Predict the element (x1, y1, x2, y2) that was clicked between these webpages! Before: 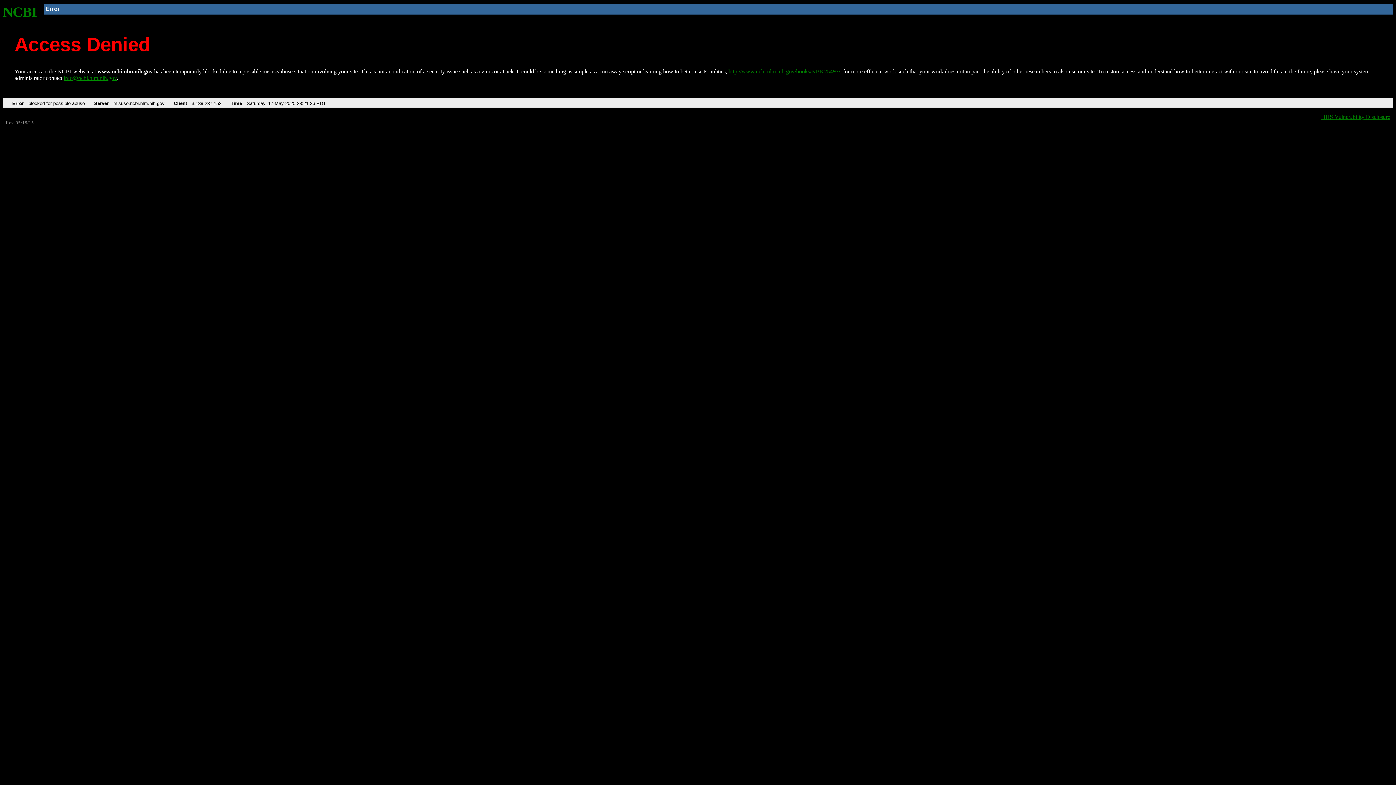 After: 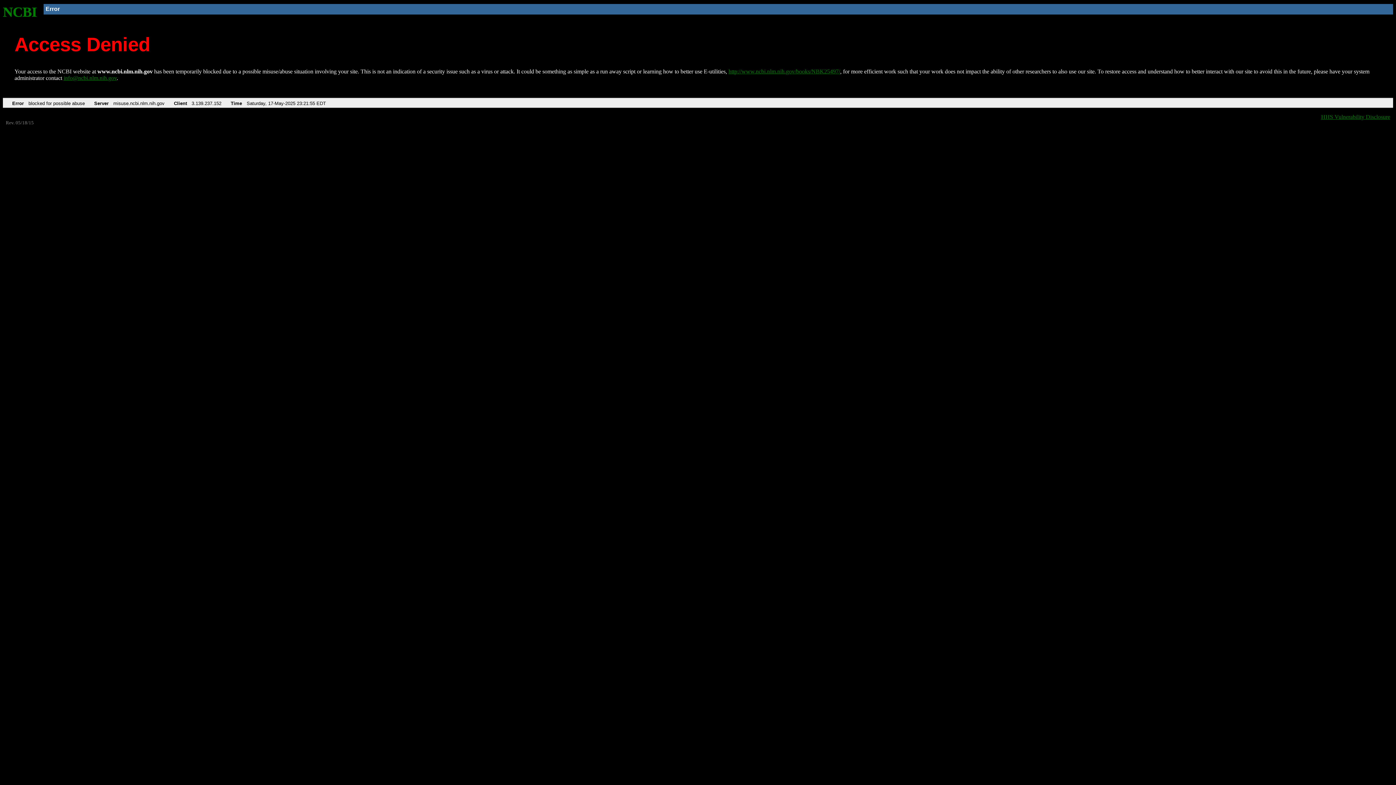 Action: label: http://www.ncbi.nlm.nih.gov/books/NBK25497/ bbox: (728, 68, 840, 74)